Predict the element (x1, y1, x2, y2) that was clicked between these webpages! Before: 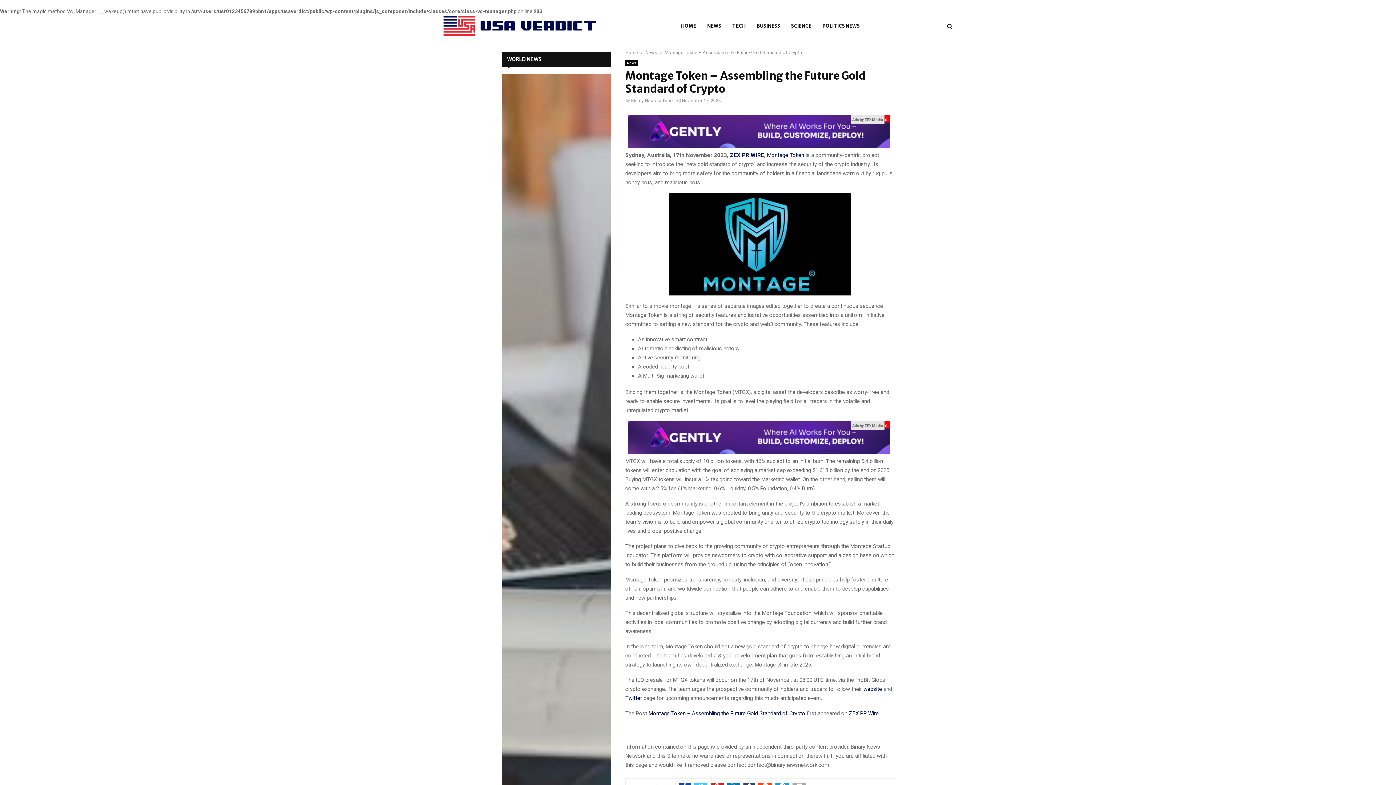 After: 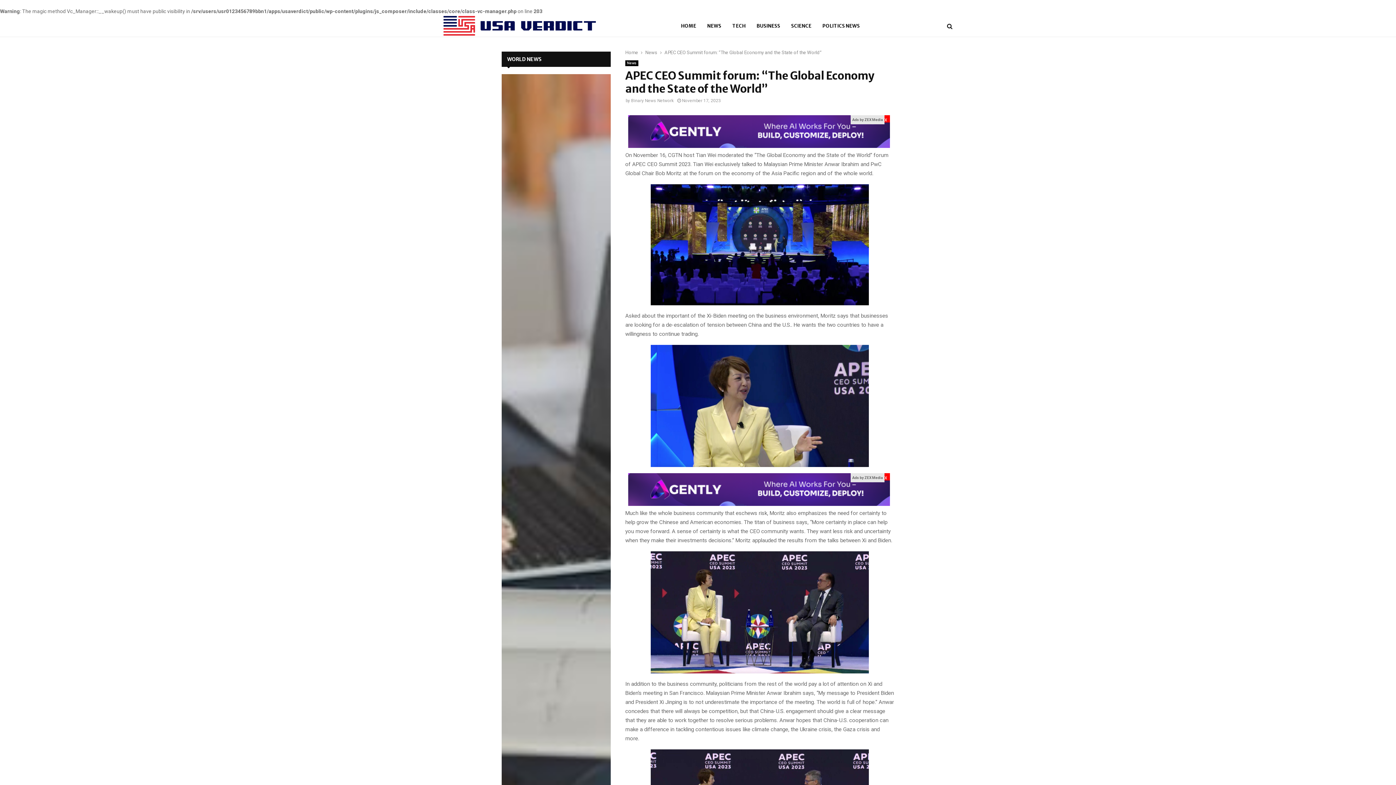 Action: label: APEC CEO Summit forum: “The Global Economy and the State of the World” bbox: (784, 750, 894, 765)